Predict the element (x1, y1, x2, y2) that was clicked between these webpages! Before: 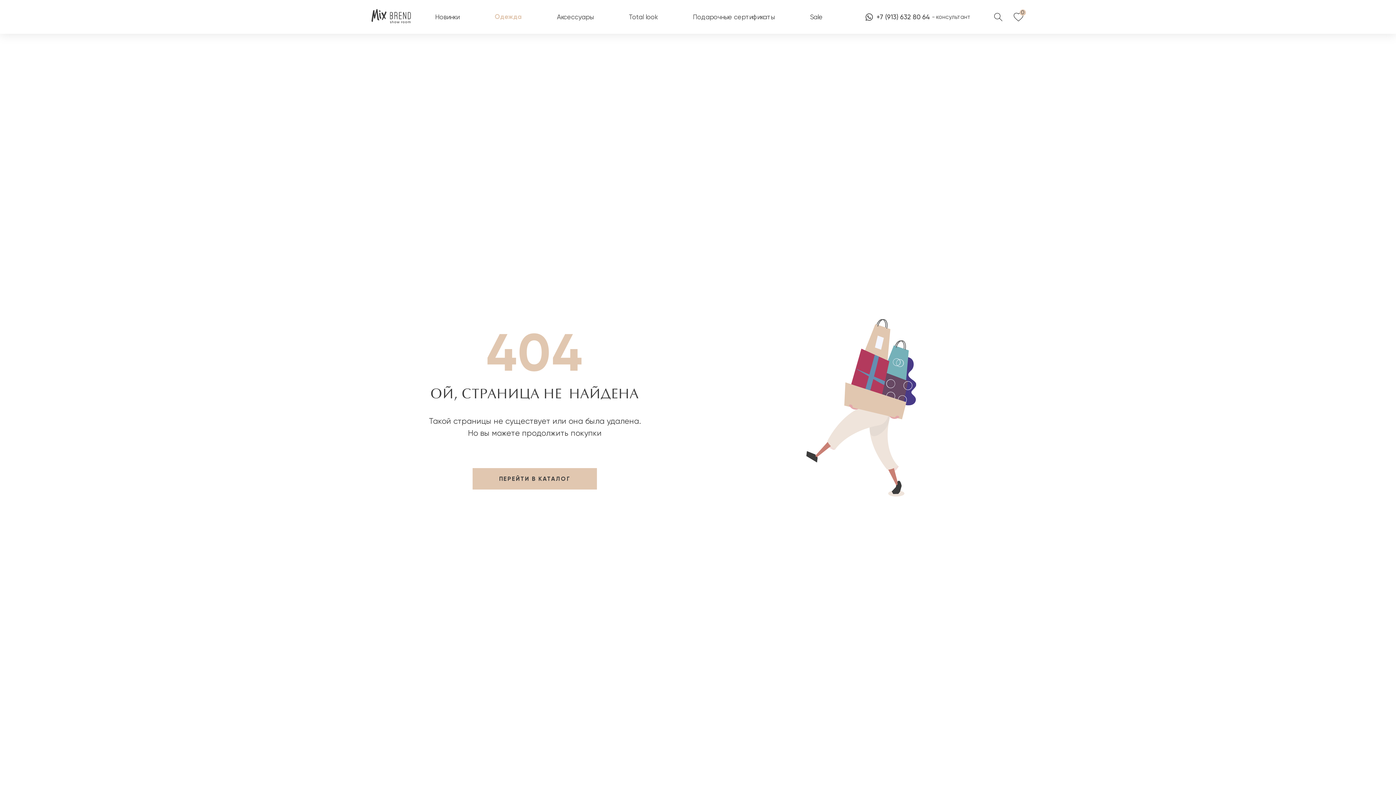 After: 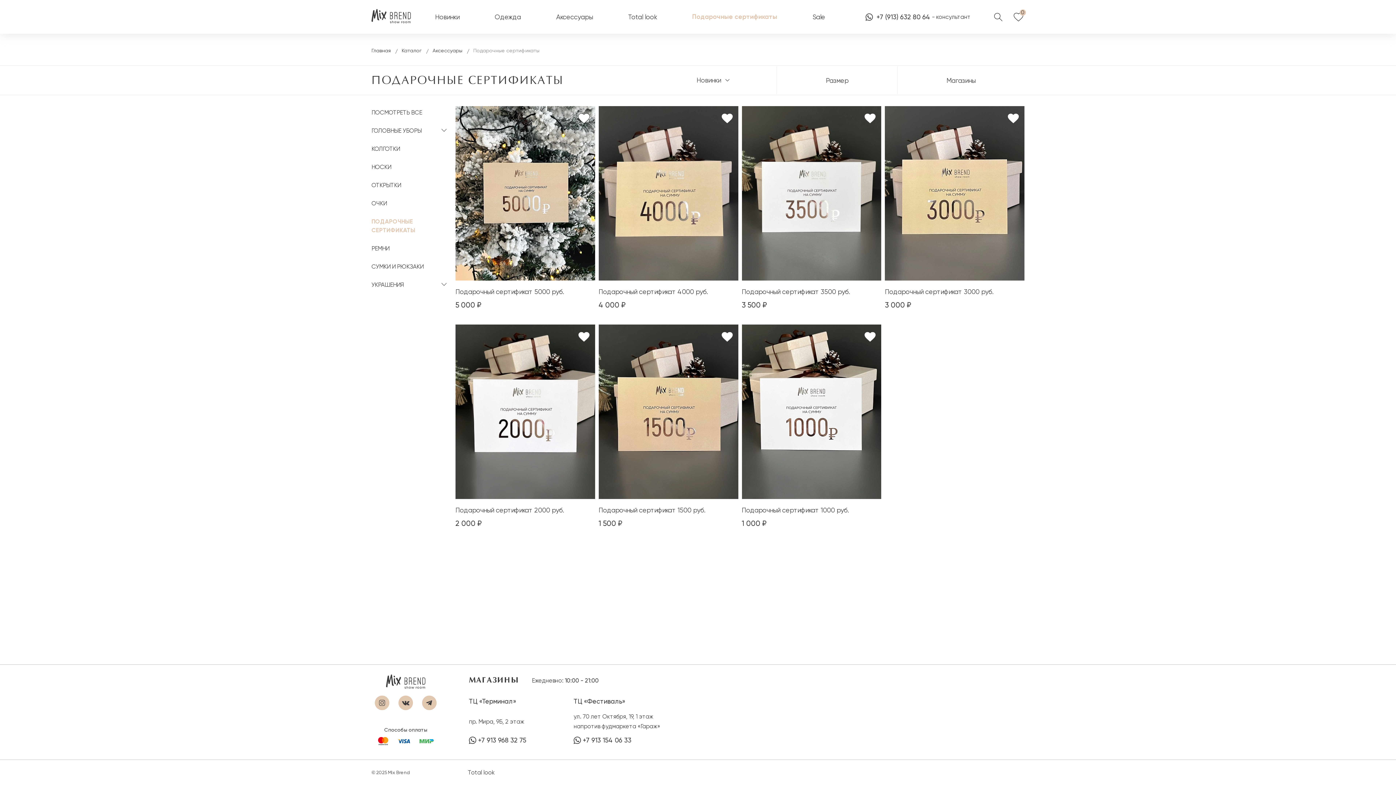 Action: bbox: (691, 0, 776, 33) label: Подарочные сертификаты